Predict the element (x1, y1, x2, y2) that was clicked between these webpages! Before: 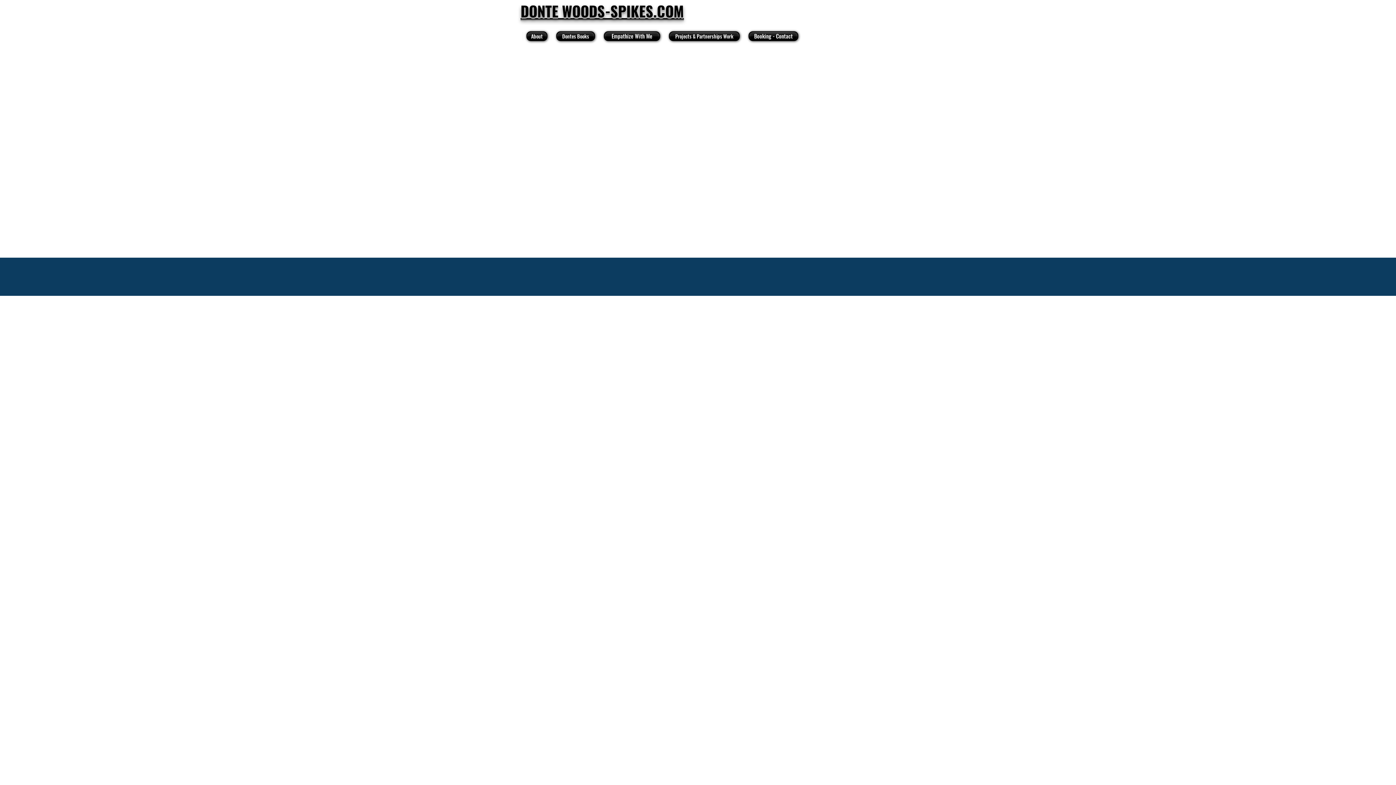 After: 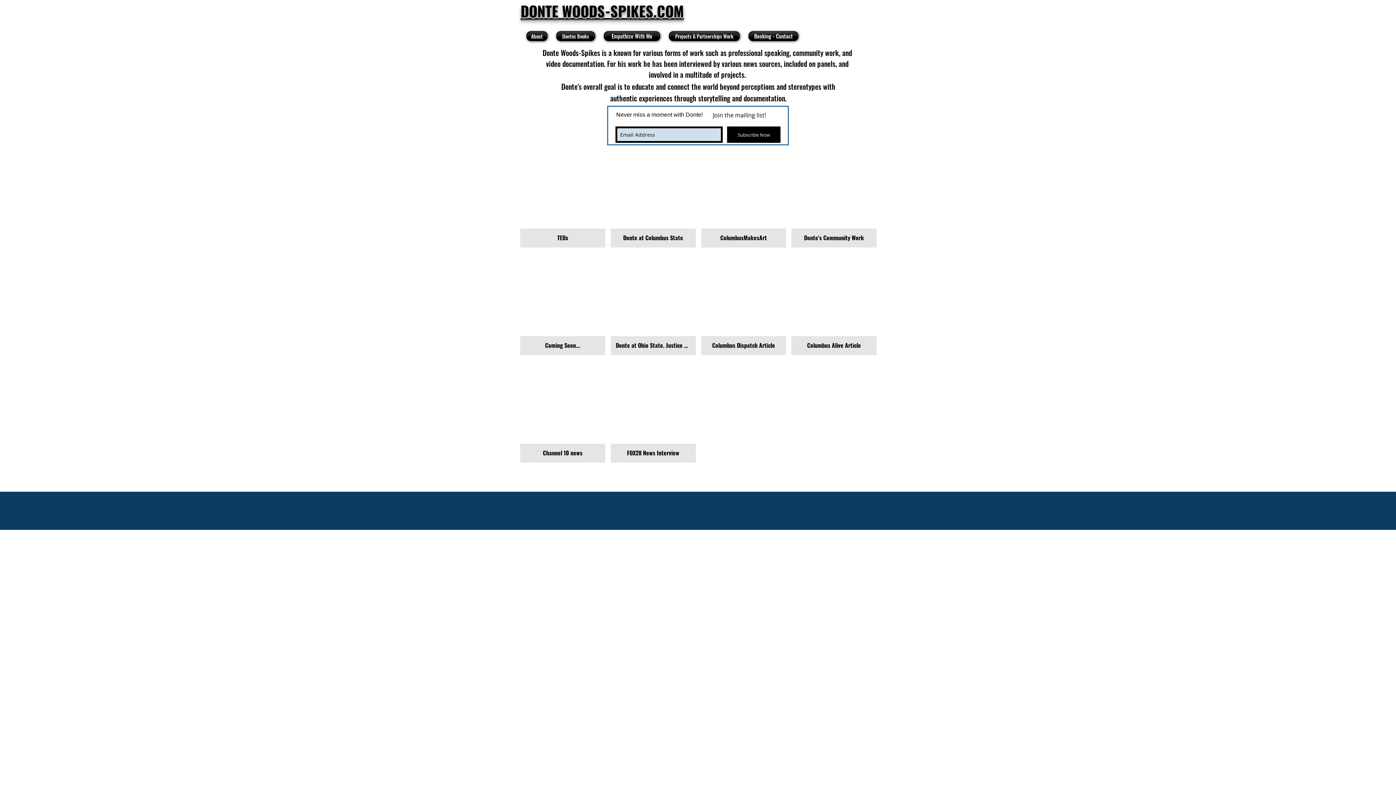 Action: label: DONTE WOODS-SPIKES.COM bbox: (520, 0, 684, 21)